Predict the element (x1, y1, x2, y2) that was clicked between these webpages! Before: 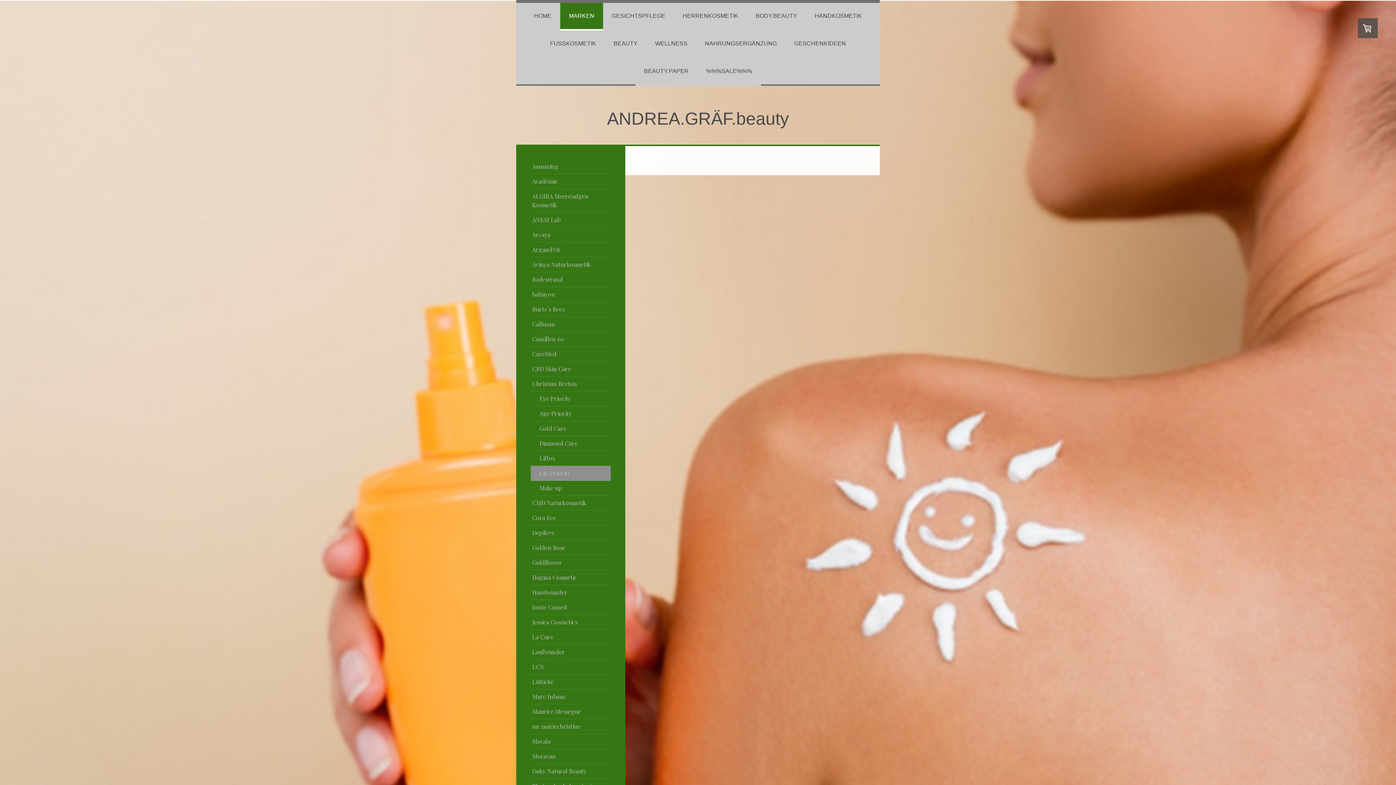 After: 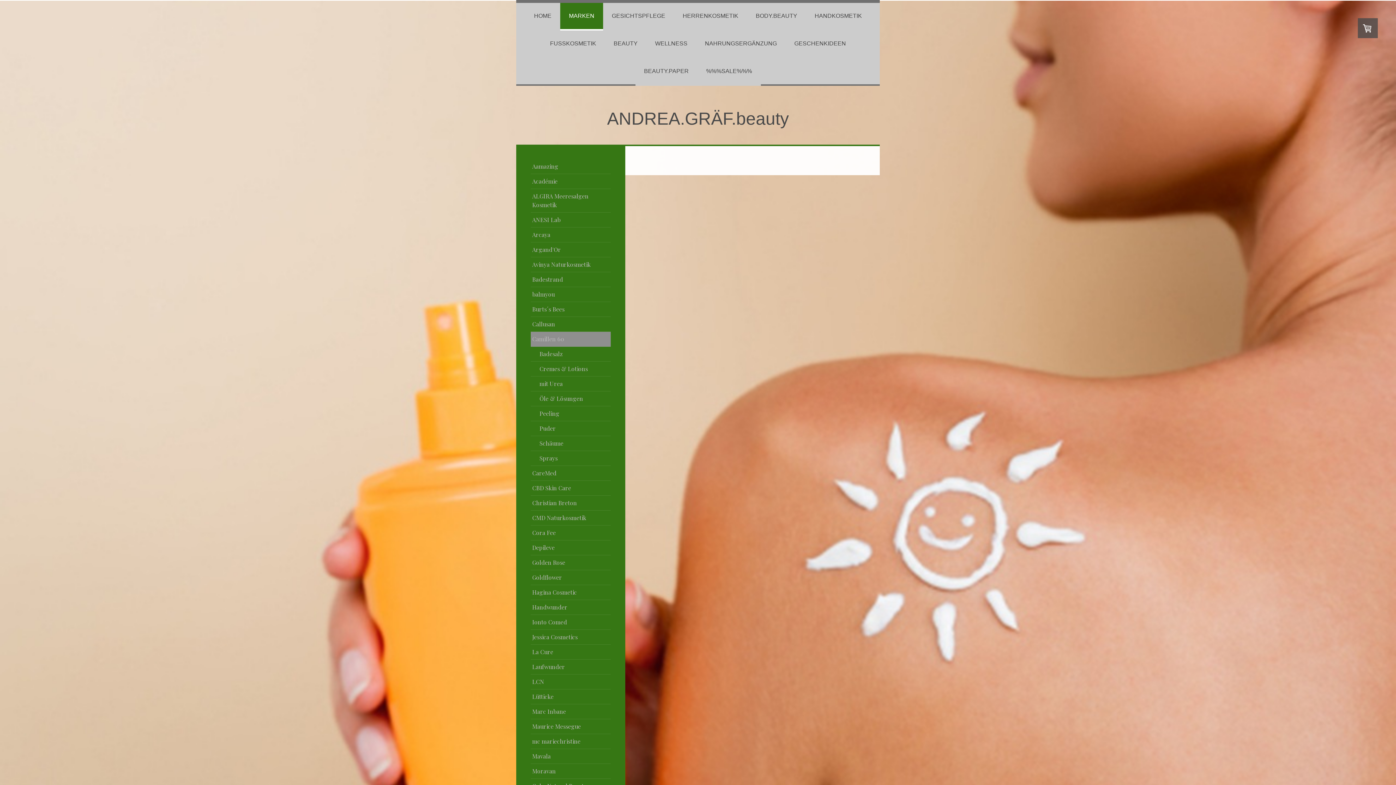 Action: label: Camillen 60 bbox: (530, 332, 610, 346)